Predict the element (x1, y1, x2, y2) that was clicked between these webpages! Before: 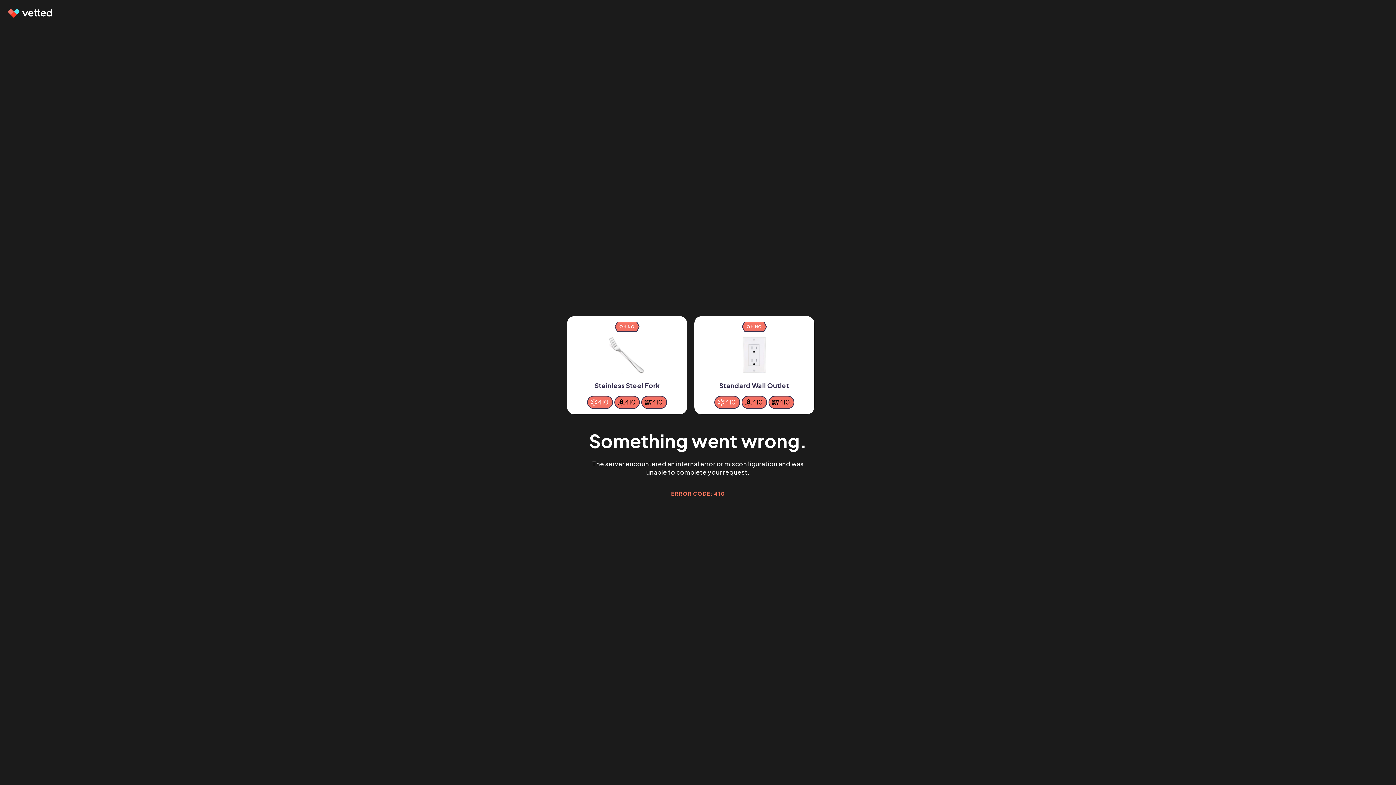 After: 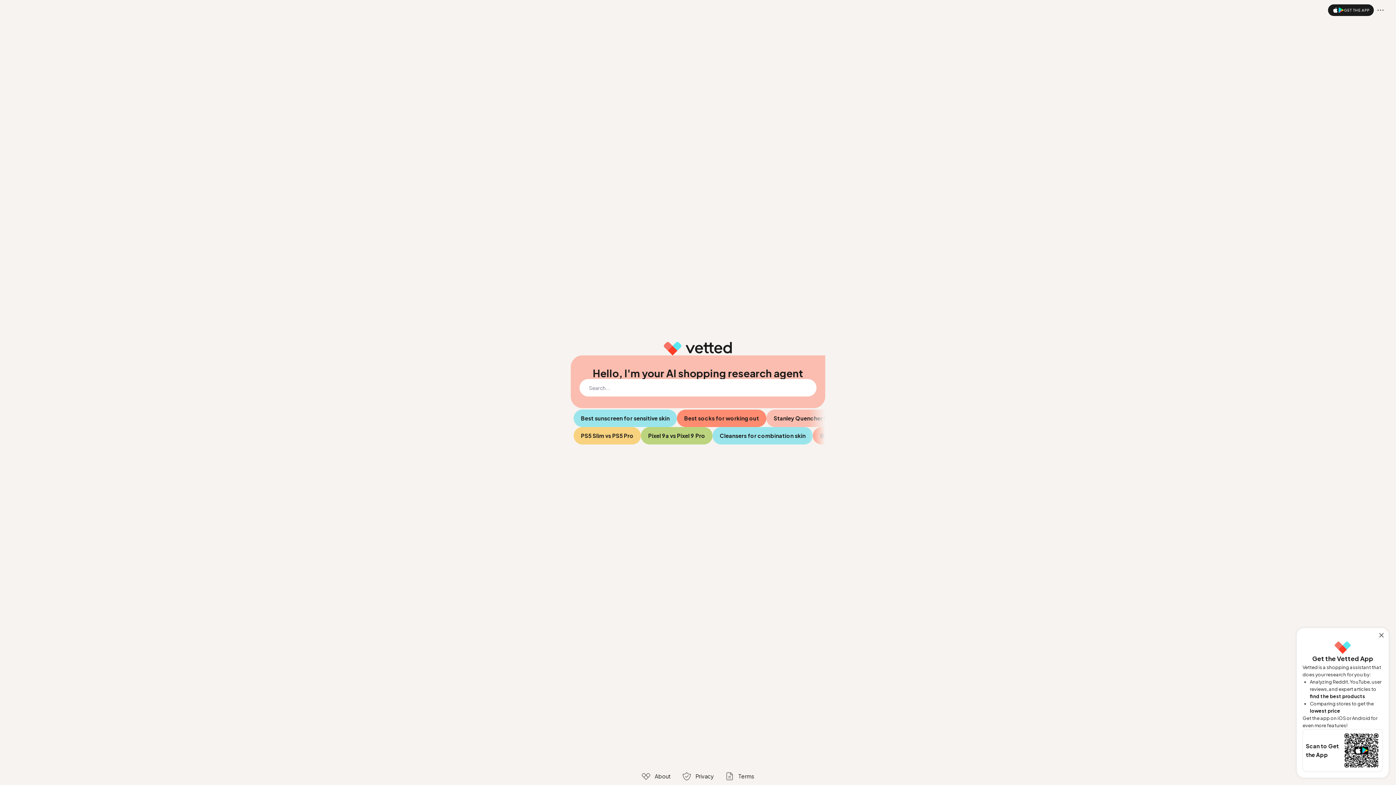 Action: bbox: (7, 9, 53, 17)